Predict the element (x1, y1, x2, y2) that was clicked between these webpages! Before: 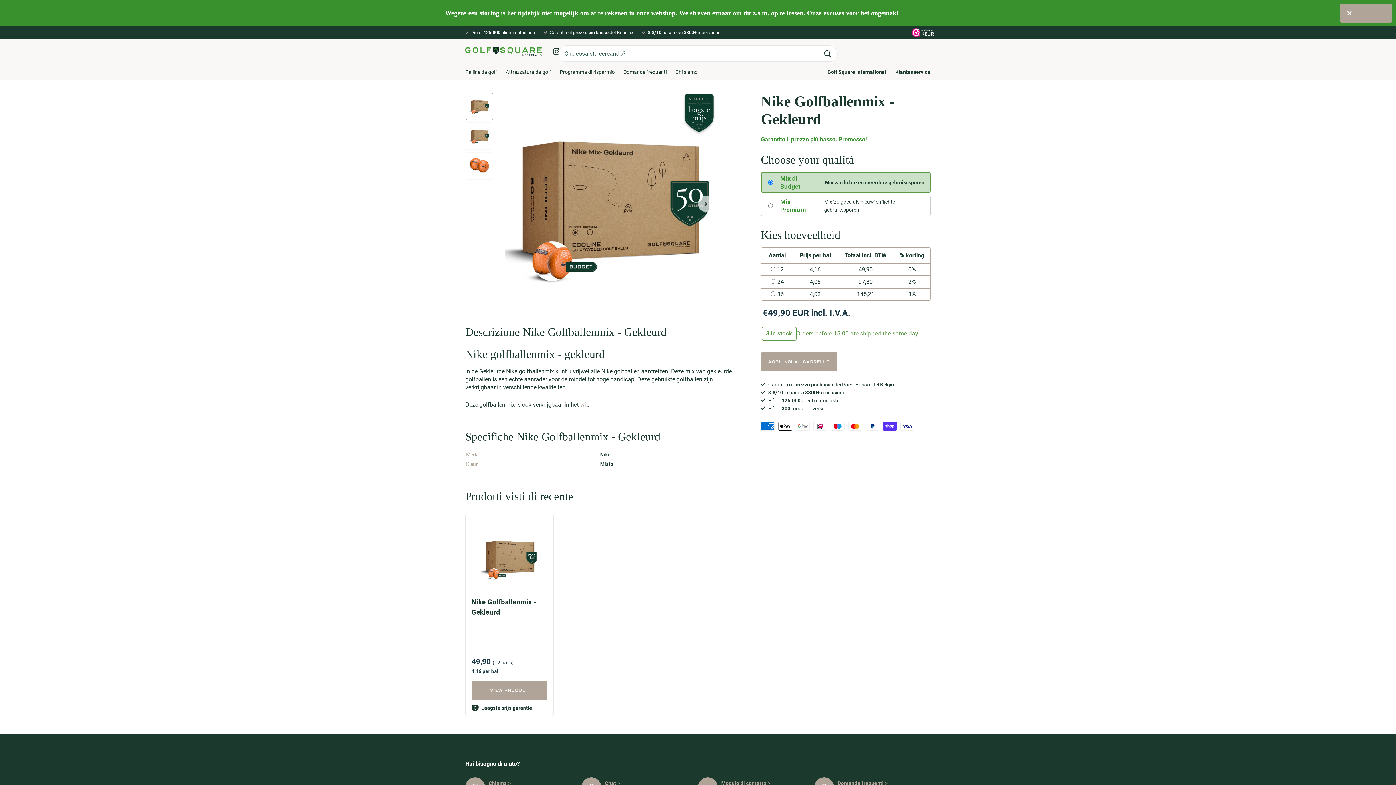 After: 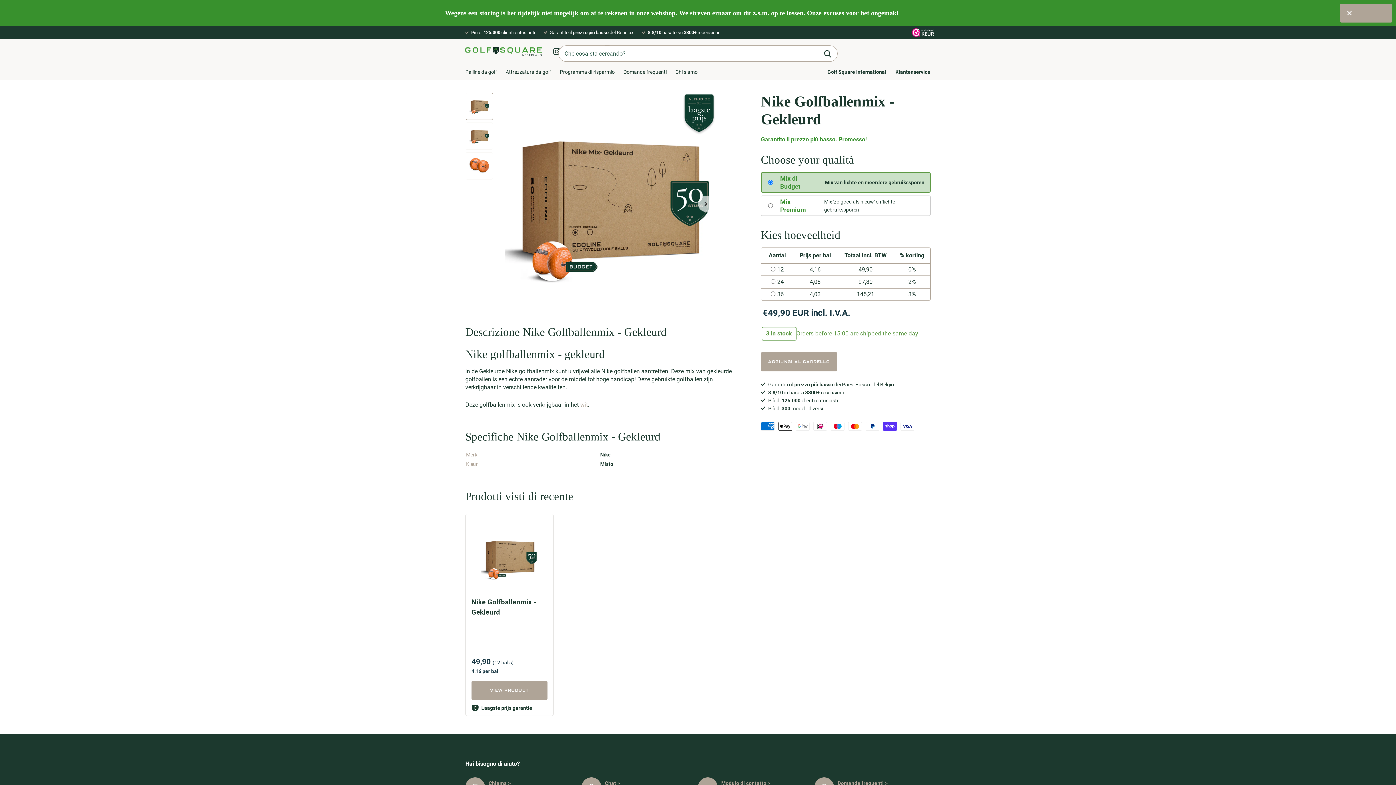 Action: label: CERCA bbox: (817, 45, 837, 61)